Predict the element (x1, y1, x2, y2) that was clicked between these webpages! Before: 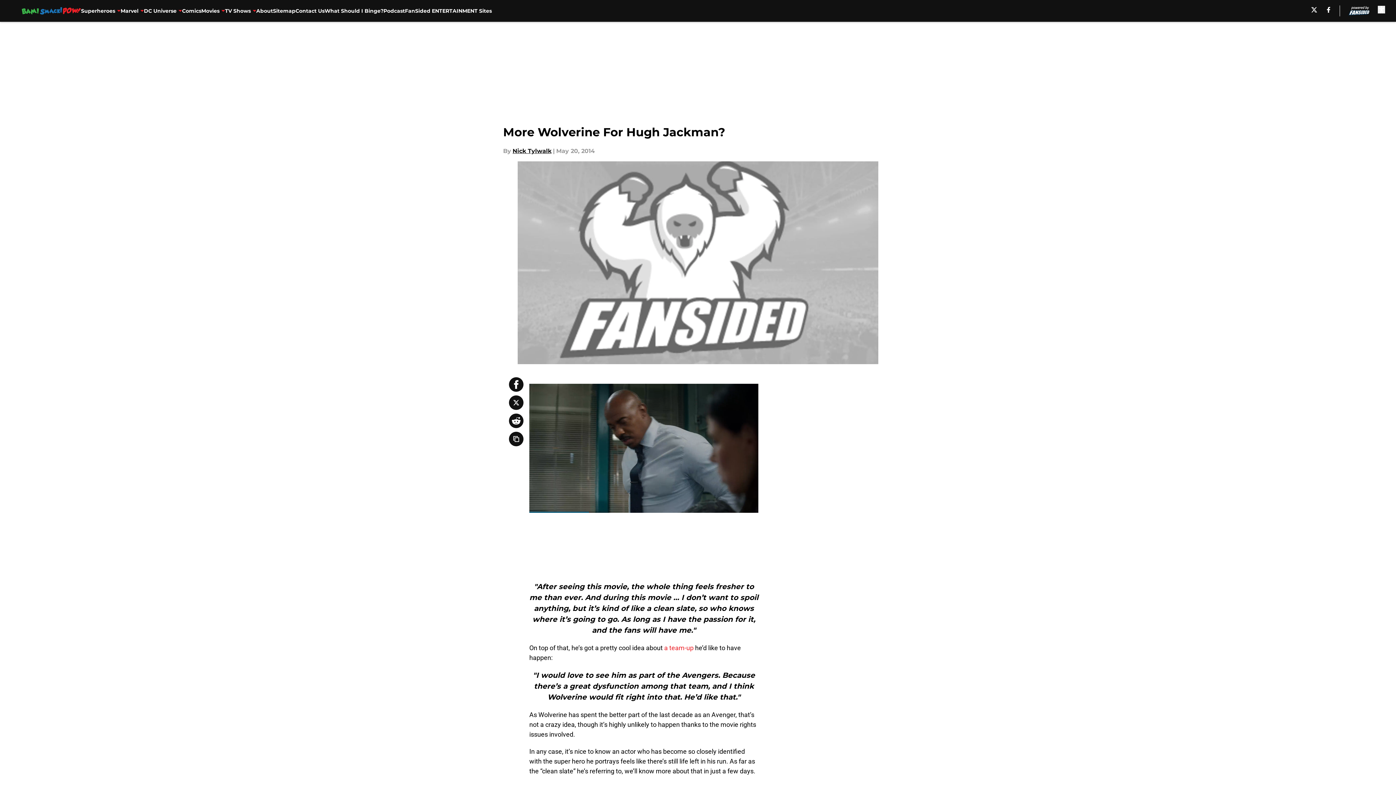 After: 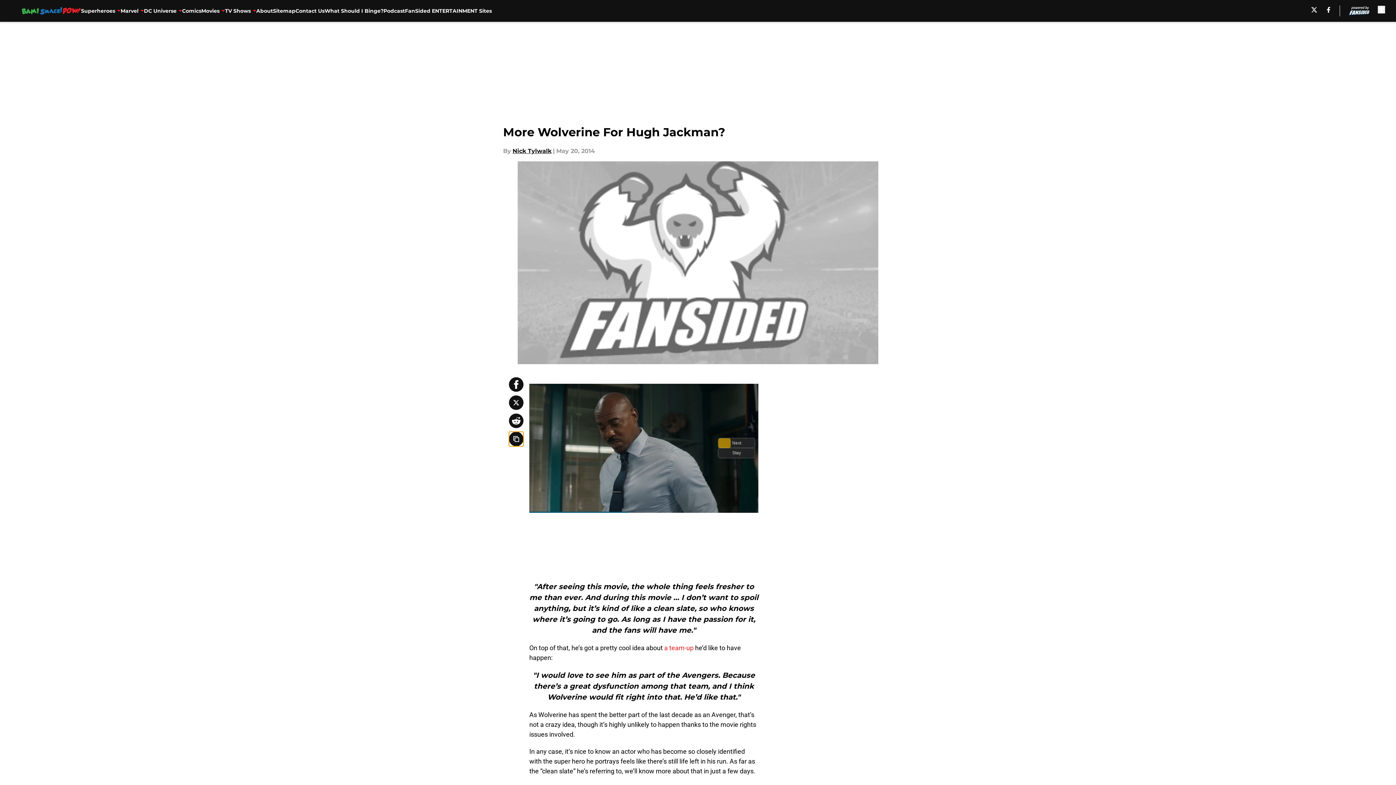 Action: label: copy bbox: (509, 432, 523, 446)